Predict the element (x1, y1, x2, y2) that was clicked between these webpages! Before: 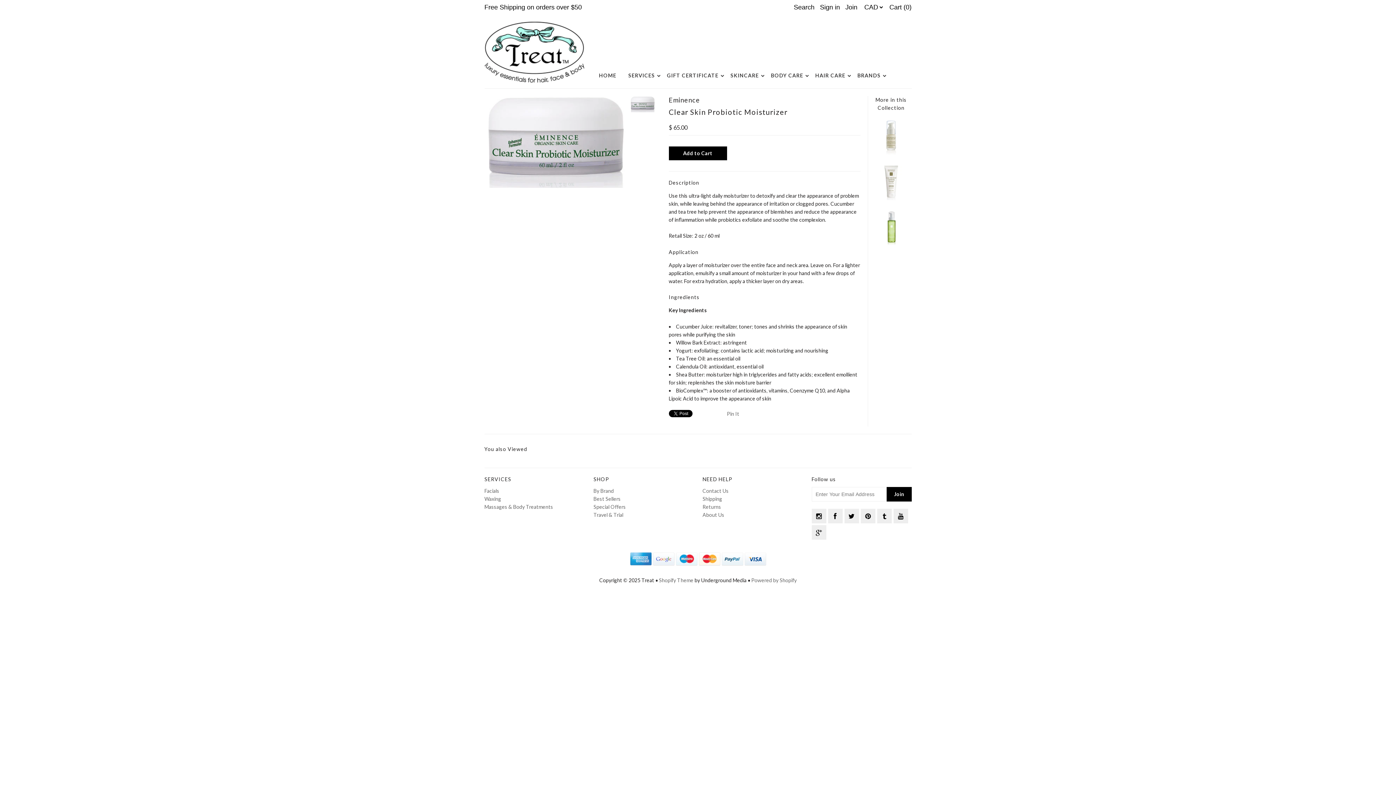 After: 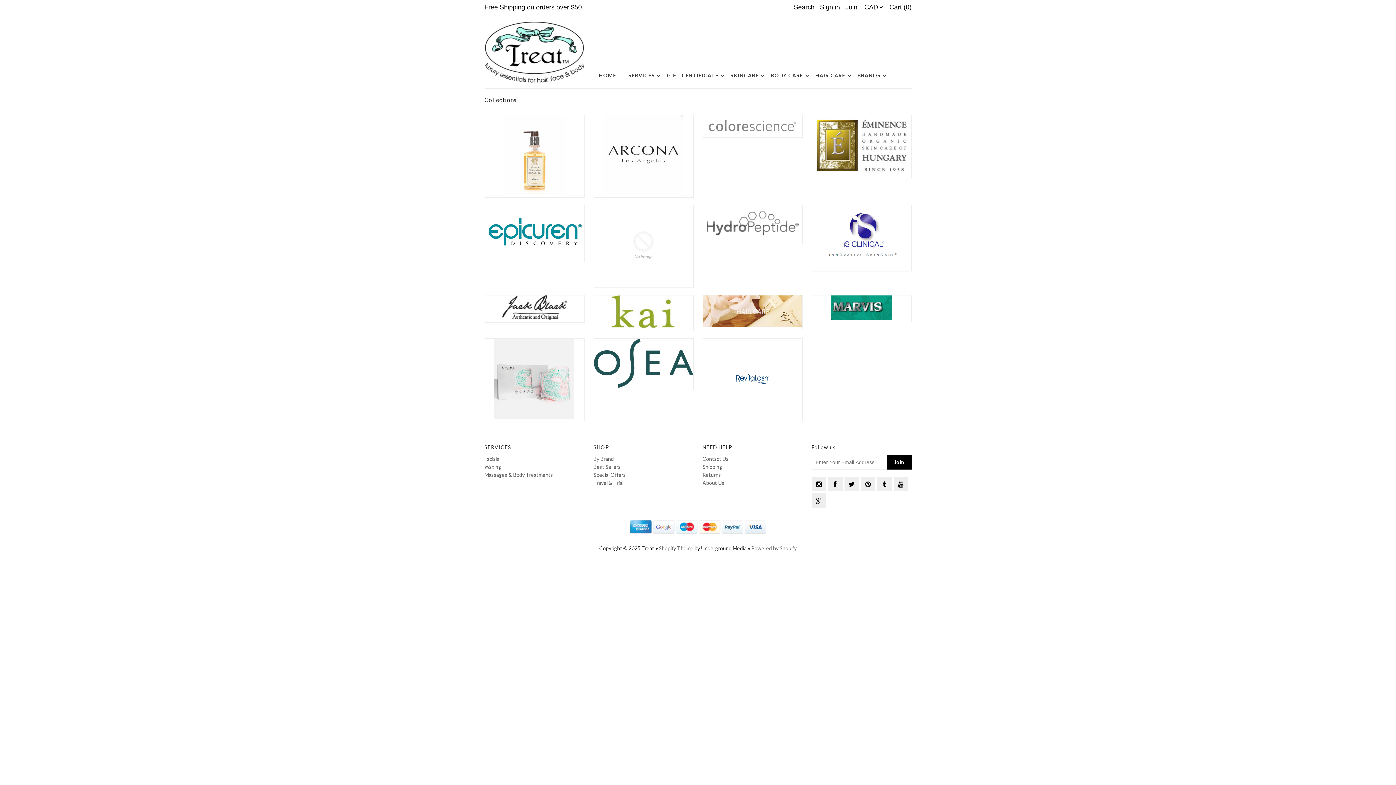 Action: label: BRANDS bbox: (852, 68, 886, 82)